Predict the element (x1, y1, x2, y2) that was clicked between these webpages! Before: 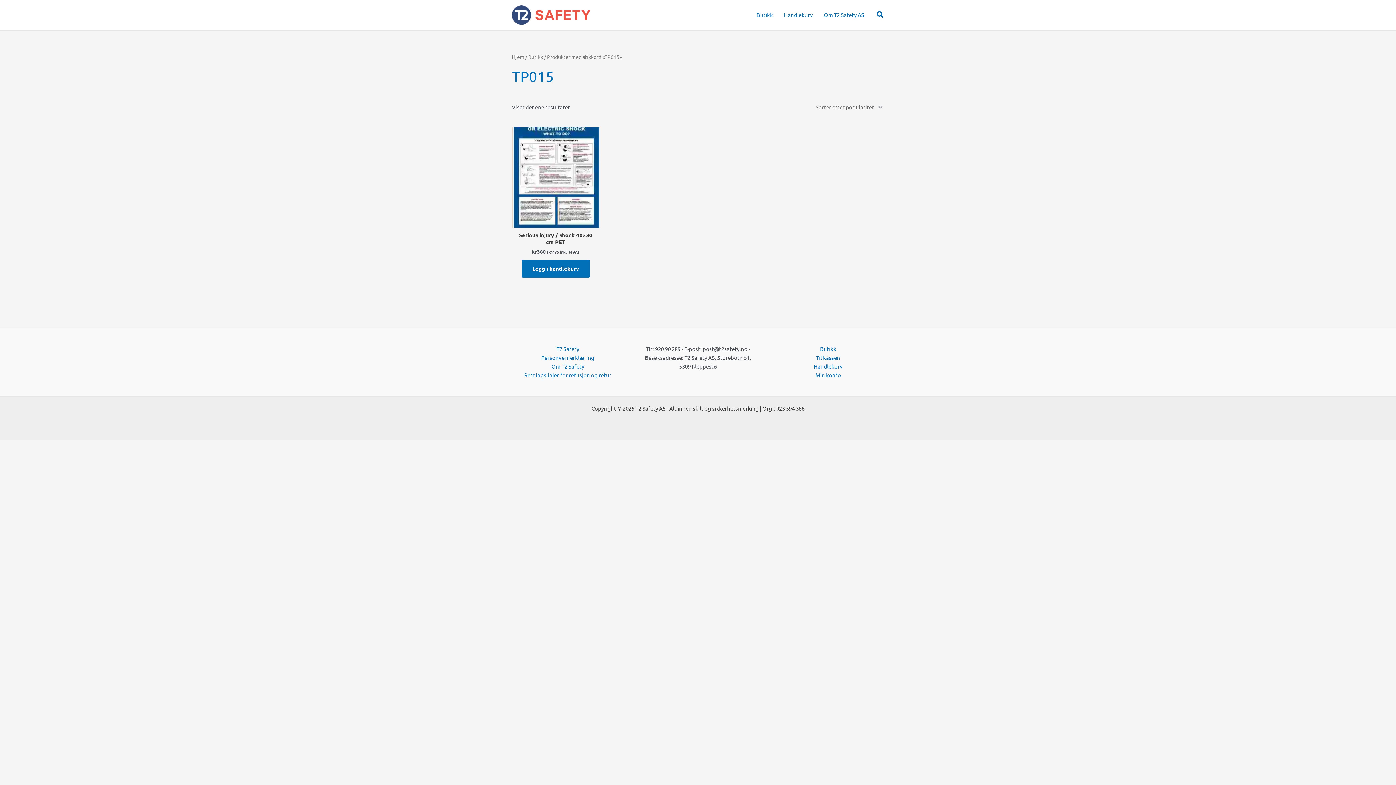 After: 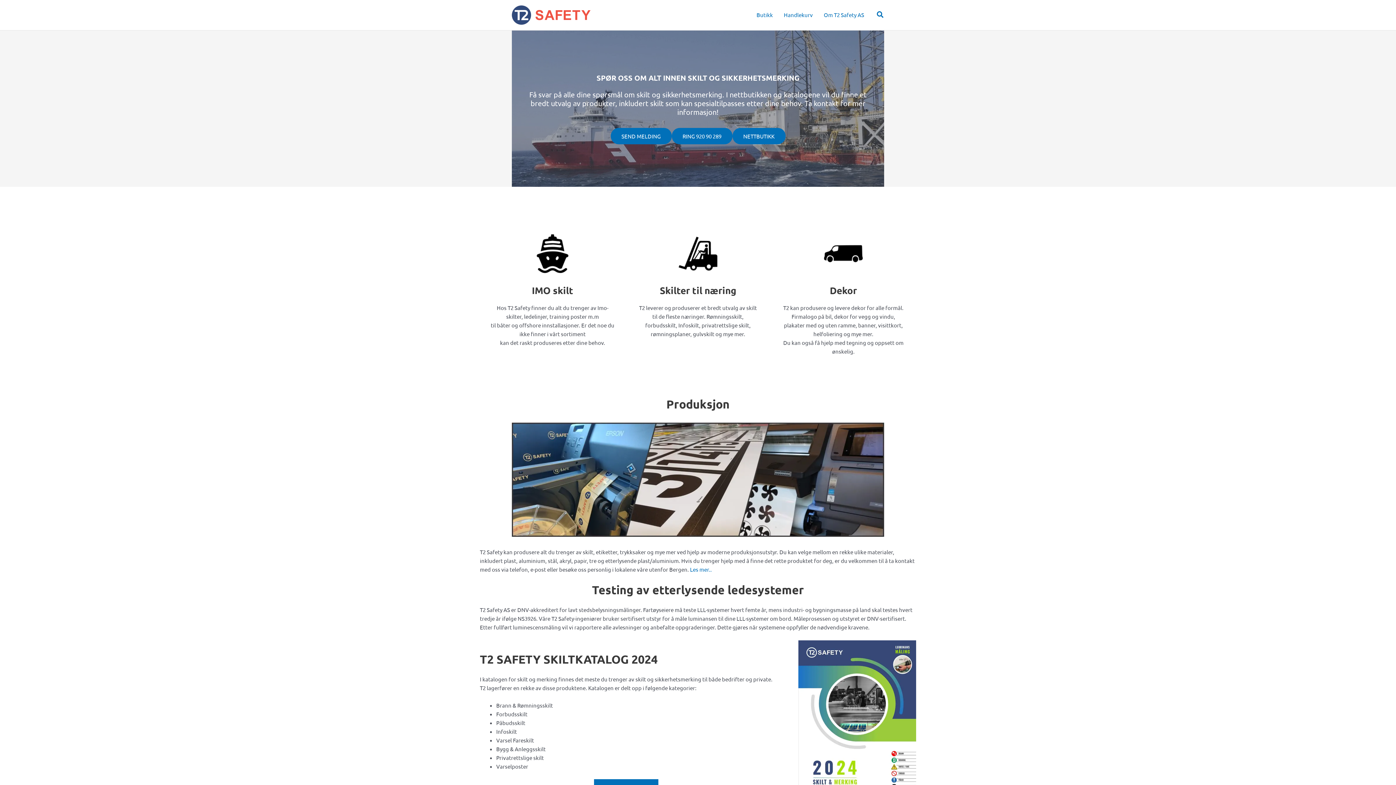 Action: label: T2 Safety bbox: (556, 345, 579, 352)